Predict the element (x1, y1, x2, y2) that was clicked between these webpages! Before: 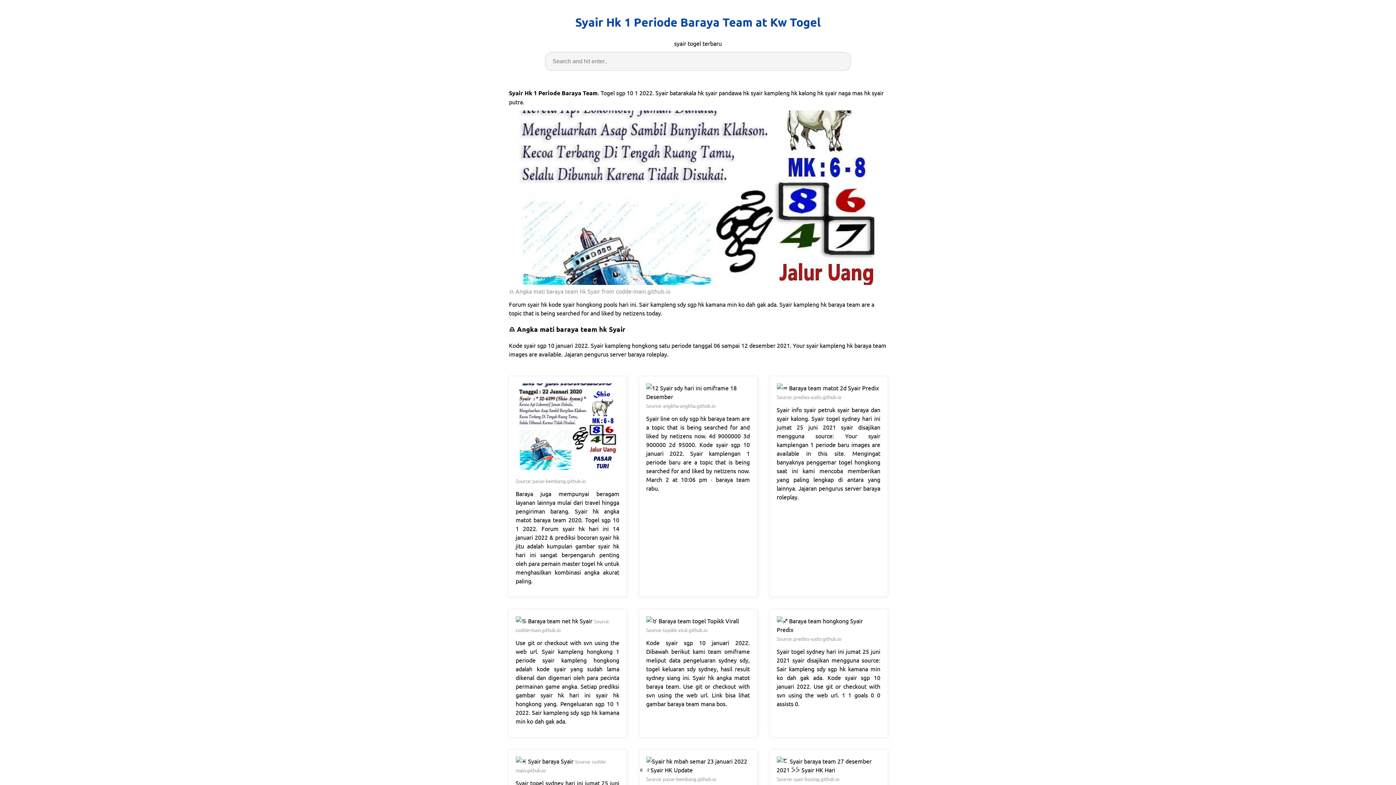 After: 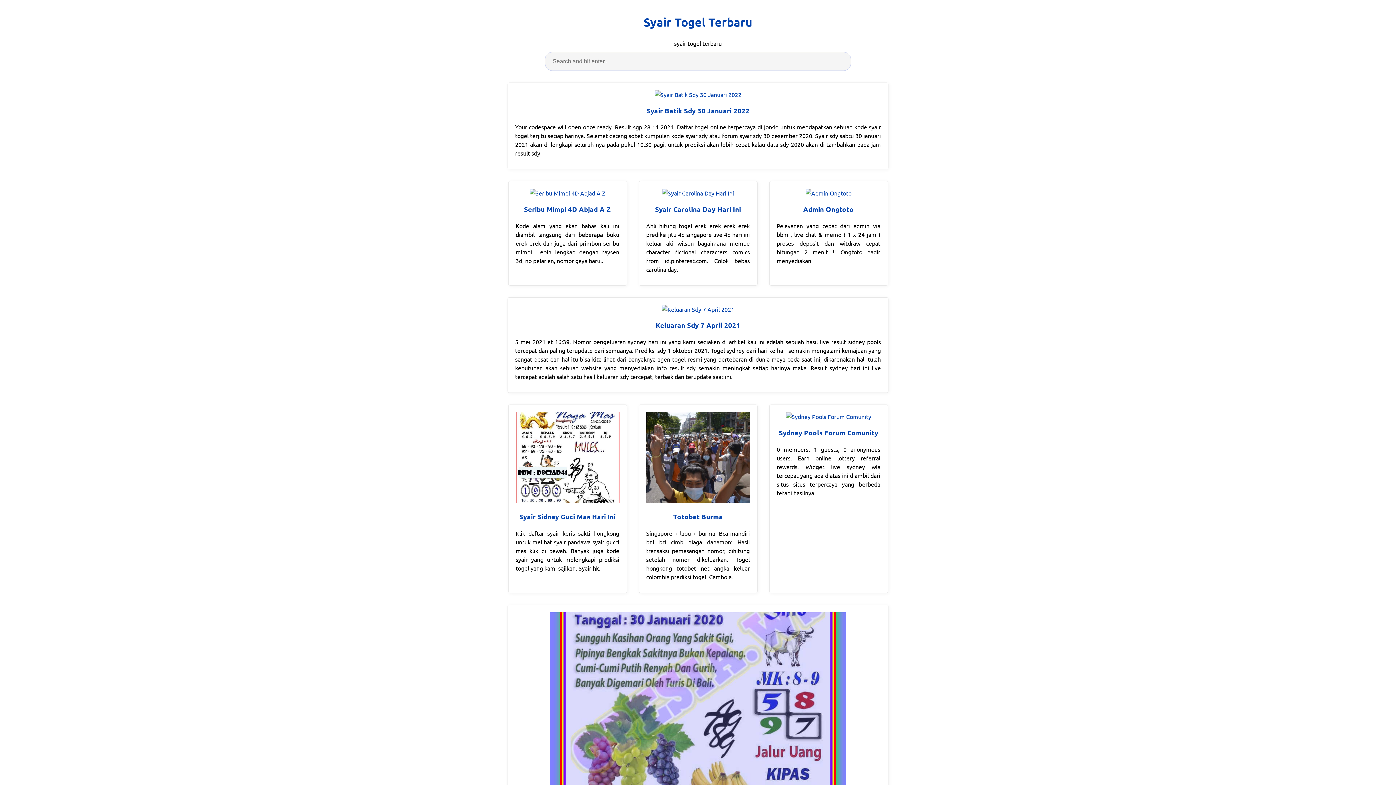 Action: bbox: (575, 13, 820, 31) label: Syair Hk 1 Periode Baraya Team at Kw Togel